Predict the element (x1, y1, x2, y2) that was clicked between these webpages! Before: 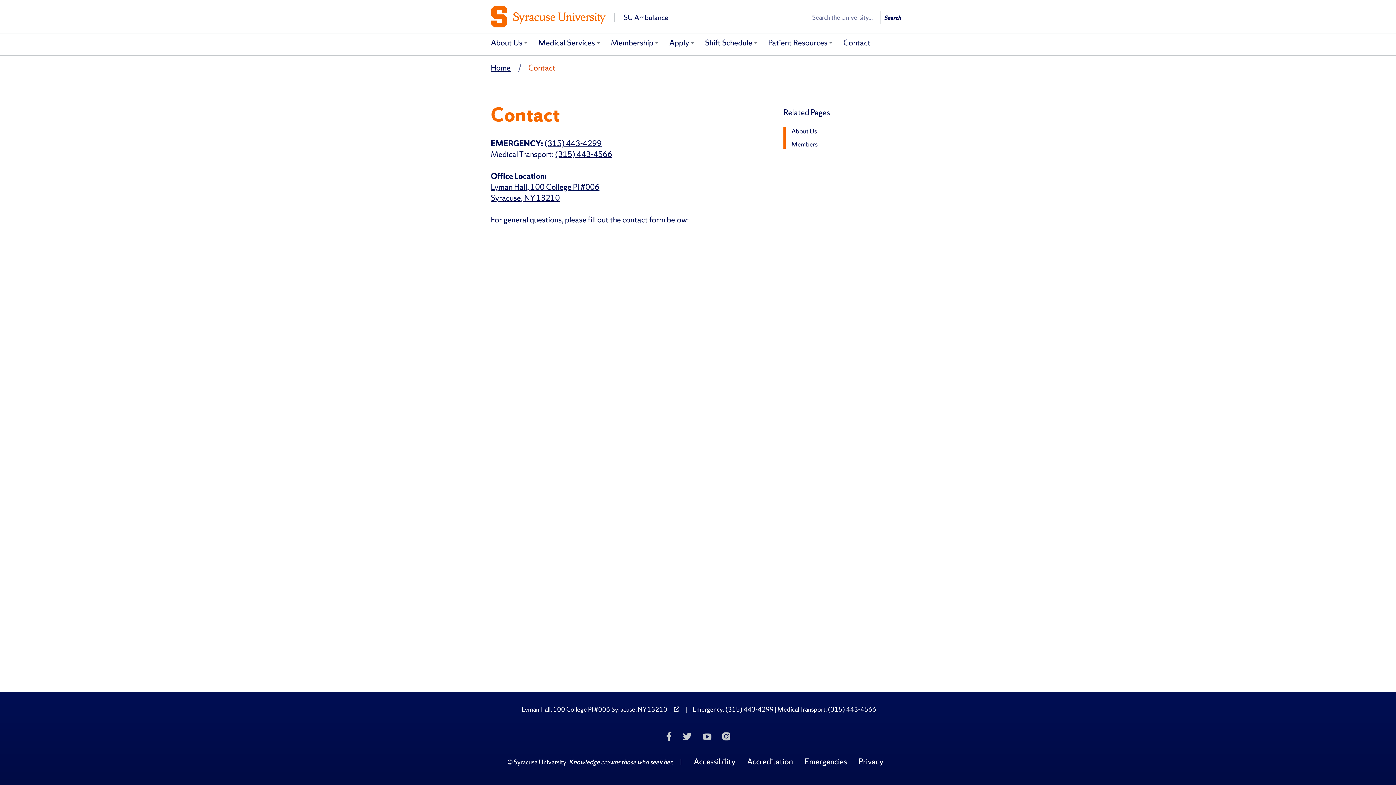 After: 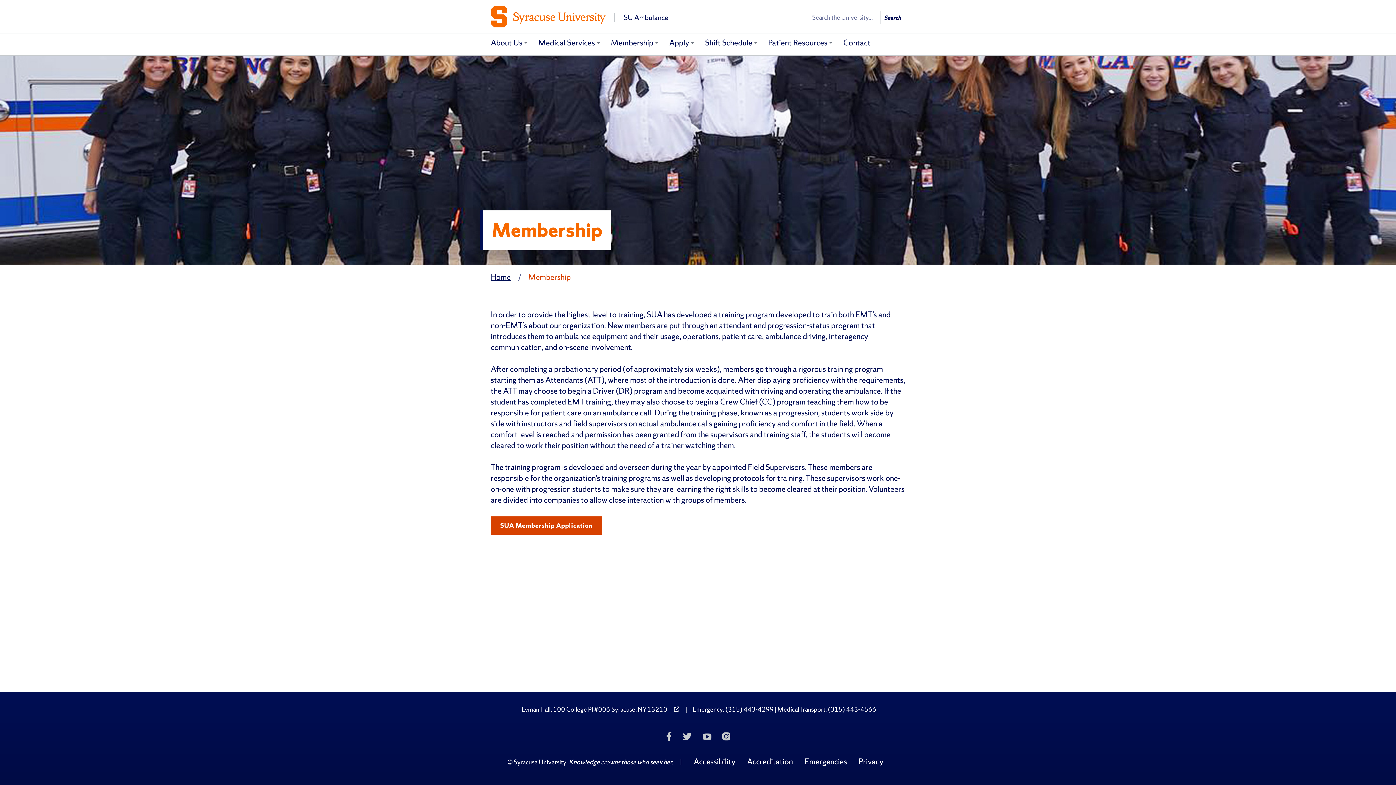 Action: bbox: (605, 33, 663, 54) label: Membership